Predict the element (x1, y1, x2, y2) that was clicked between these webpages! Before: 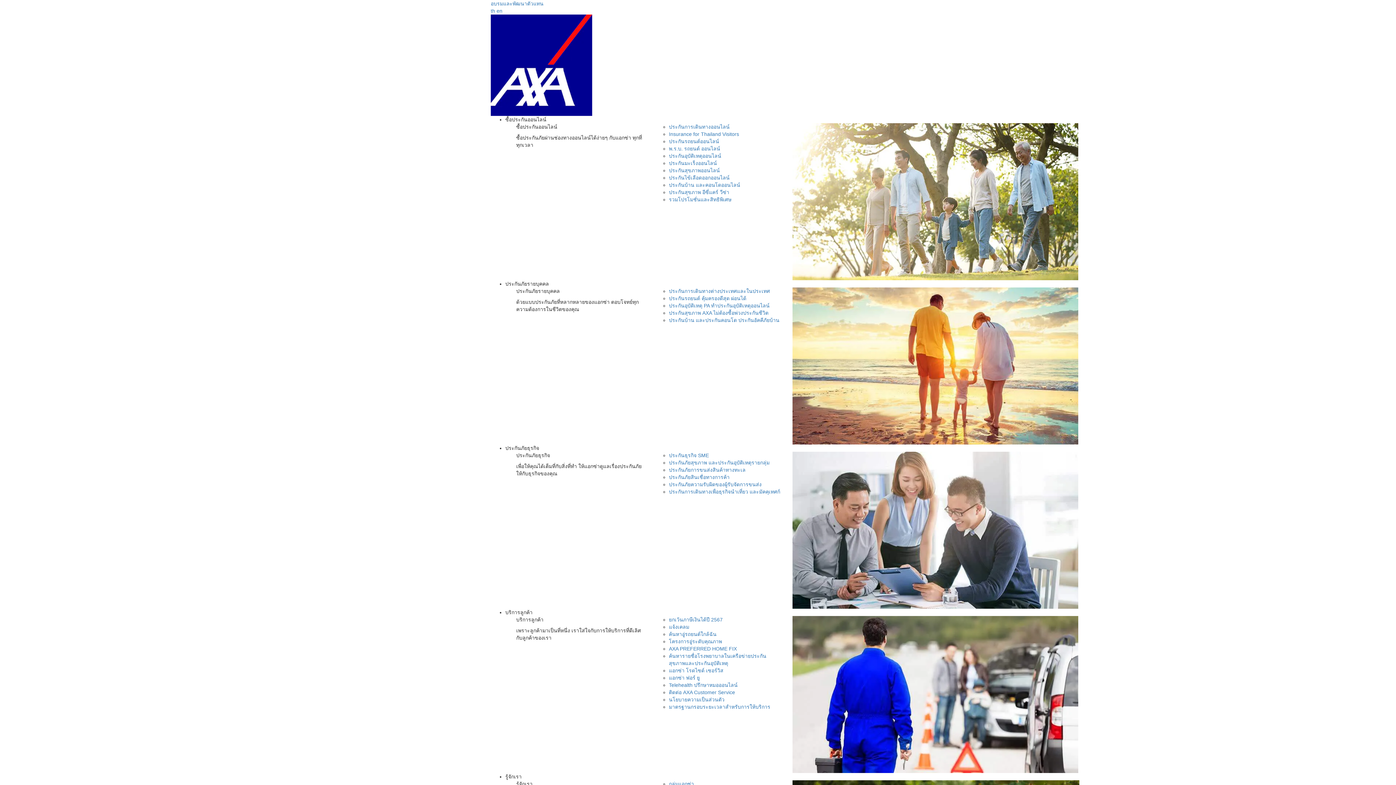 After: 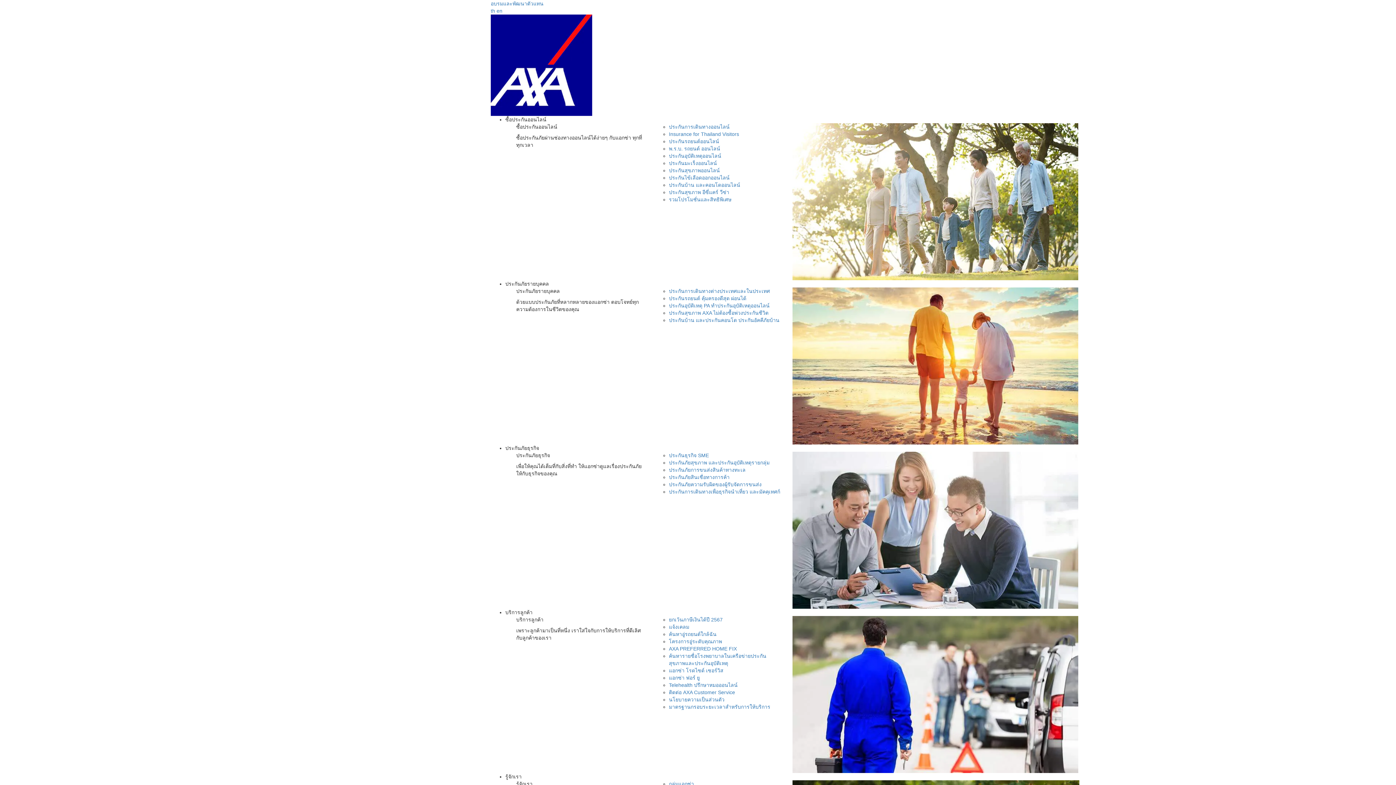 Action: bbox: (669, 624, 689, 630) label: แจ้งเคลม